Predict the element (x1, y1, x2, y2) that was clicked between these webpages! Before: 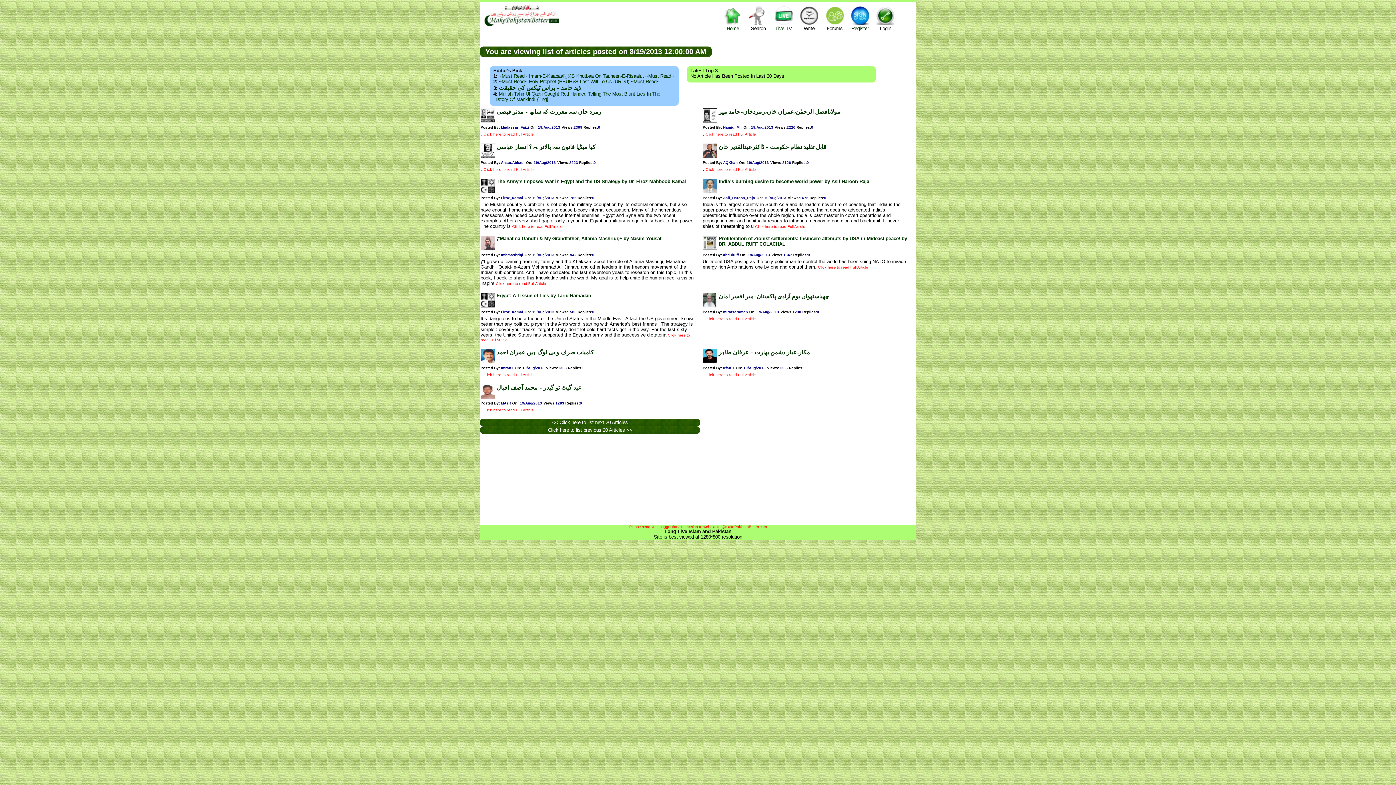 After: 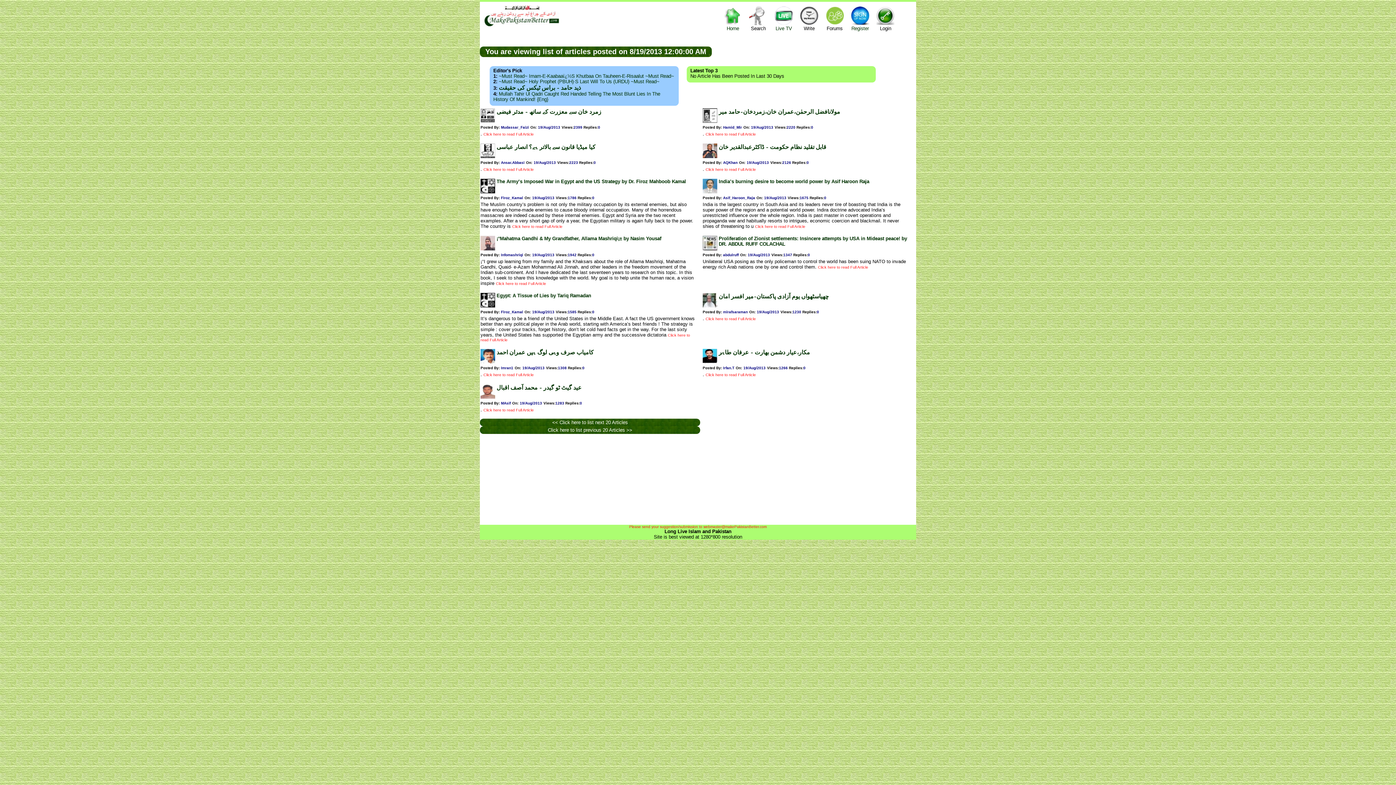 Action: bbox: (746, 252, 770, 257) label:  19/Aug/2013